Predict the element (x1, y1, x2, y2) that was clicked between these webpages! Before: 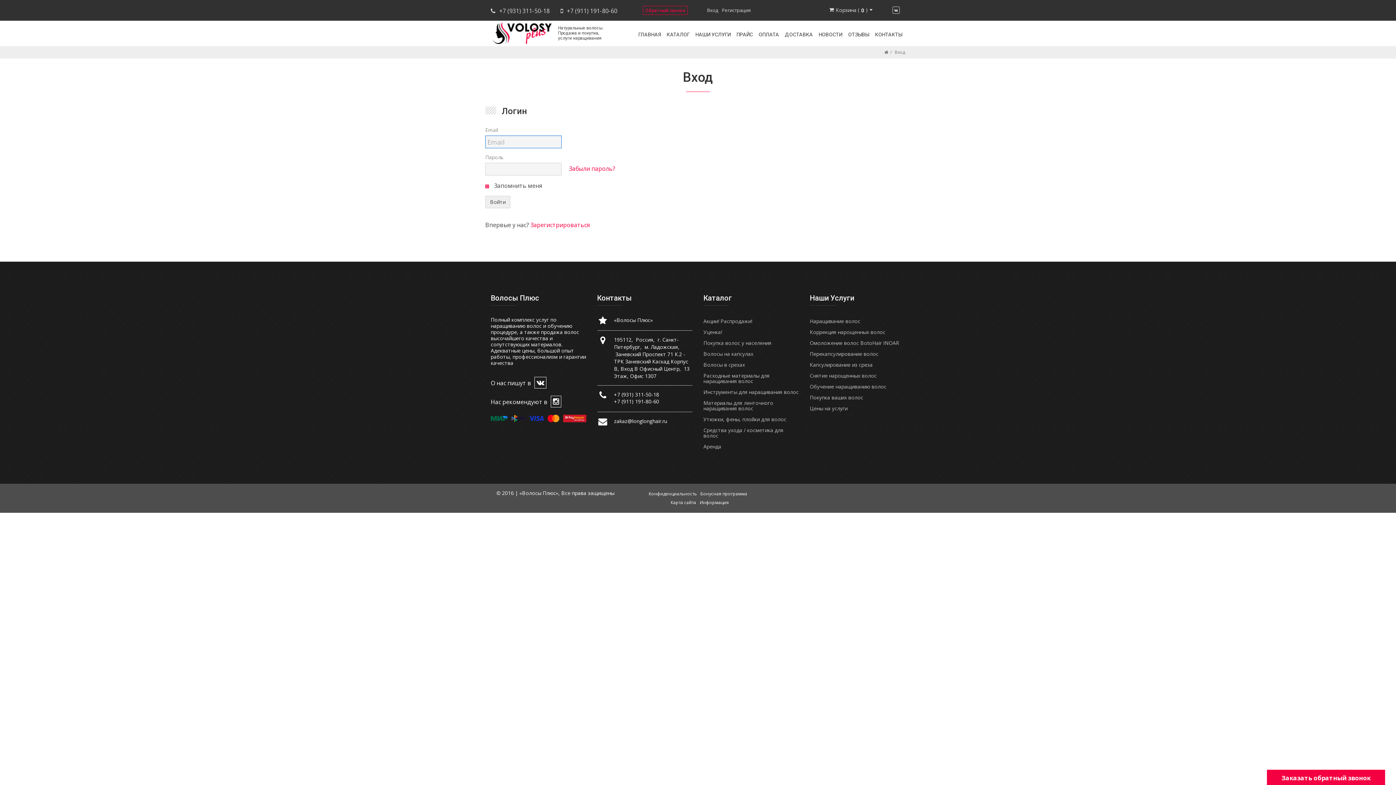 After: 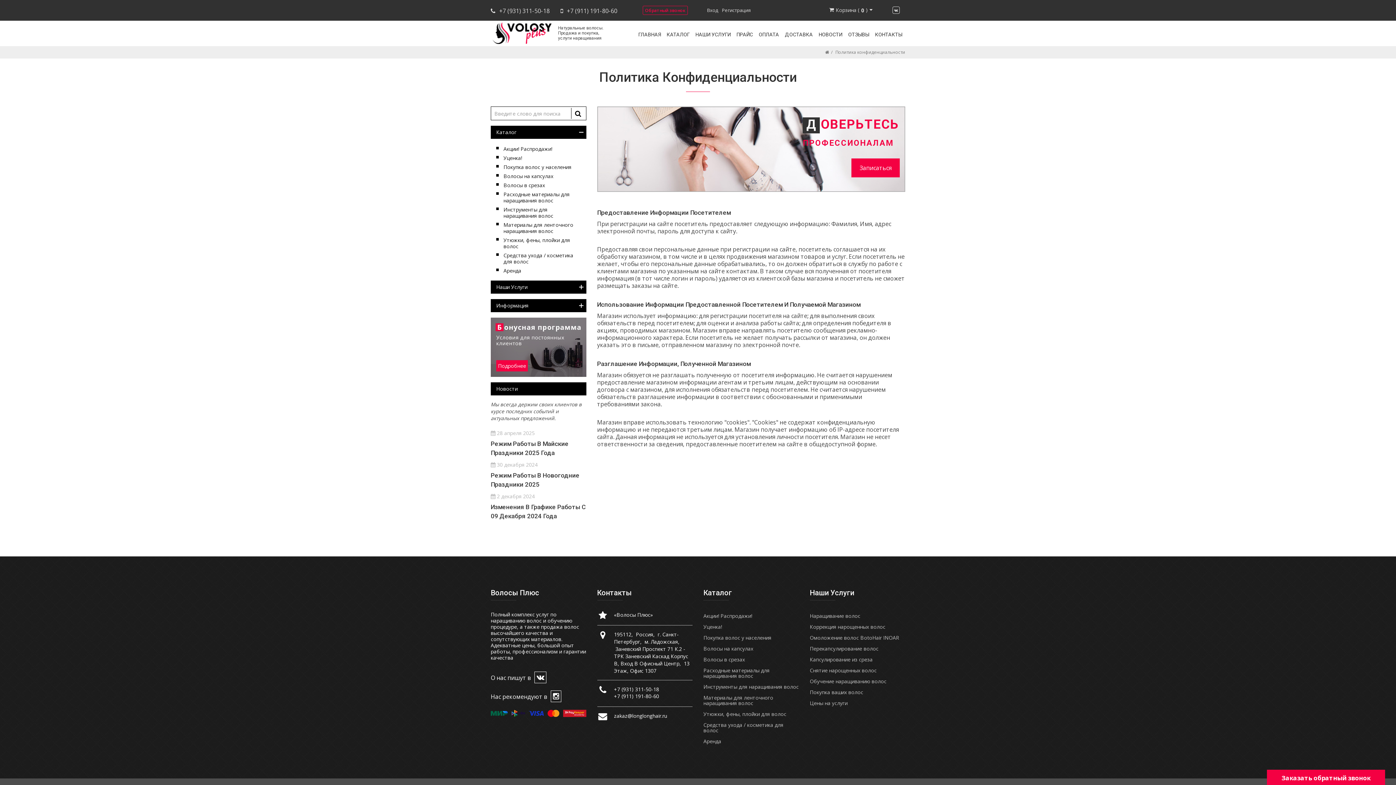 Action: bbox: (648, 490, 696, 497) label: Конфиденциальность